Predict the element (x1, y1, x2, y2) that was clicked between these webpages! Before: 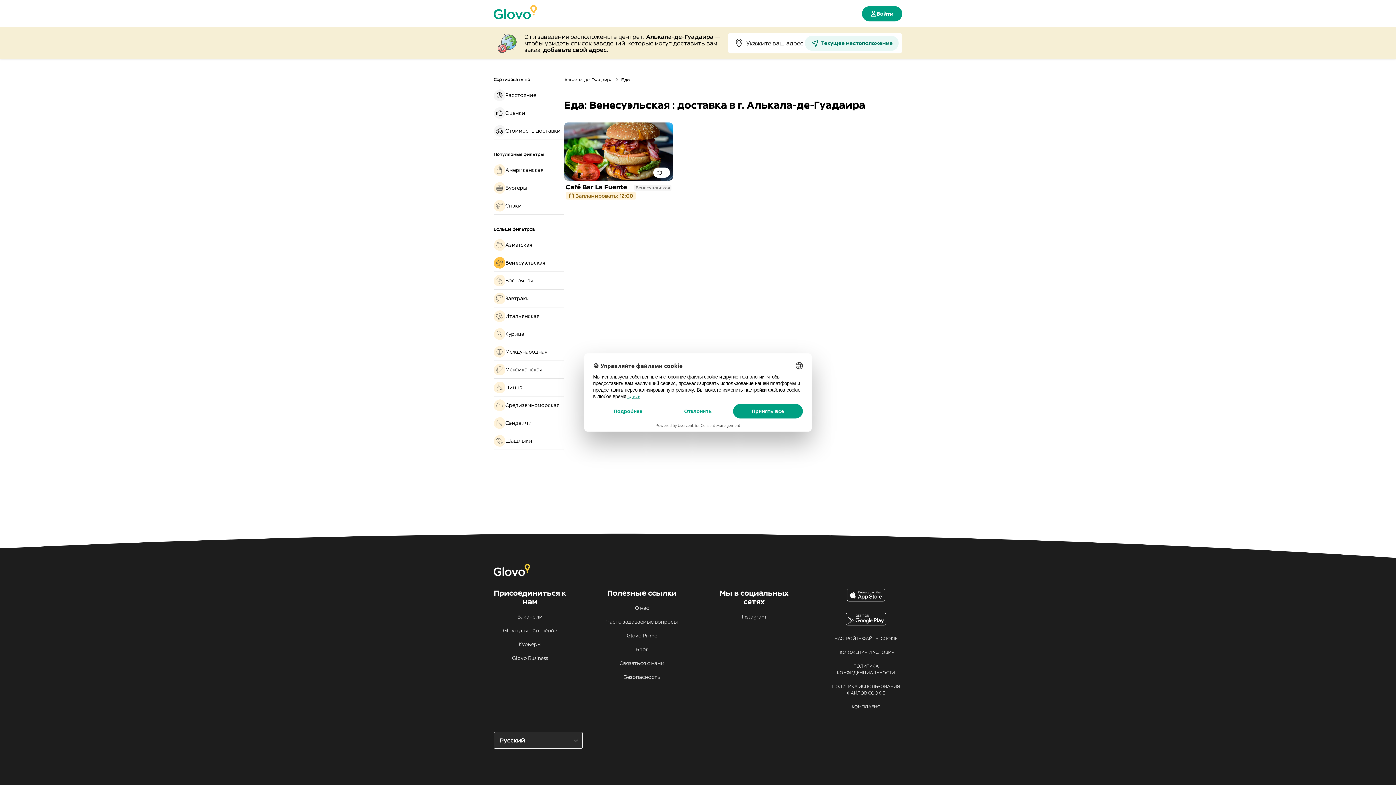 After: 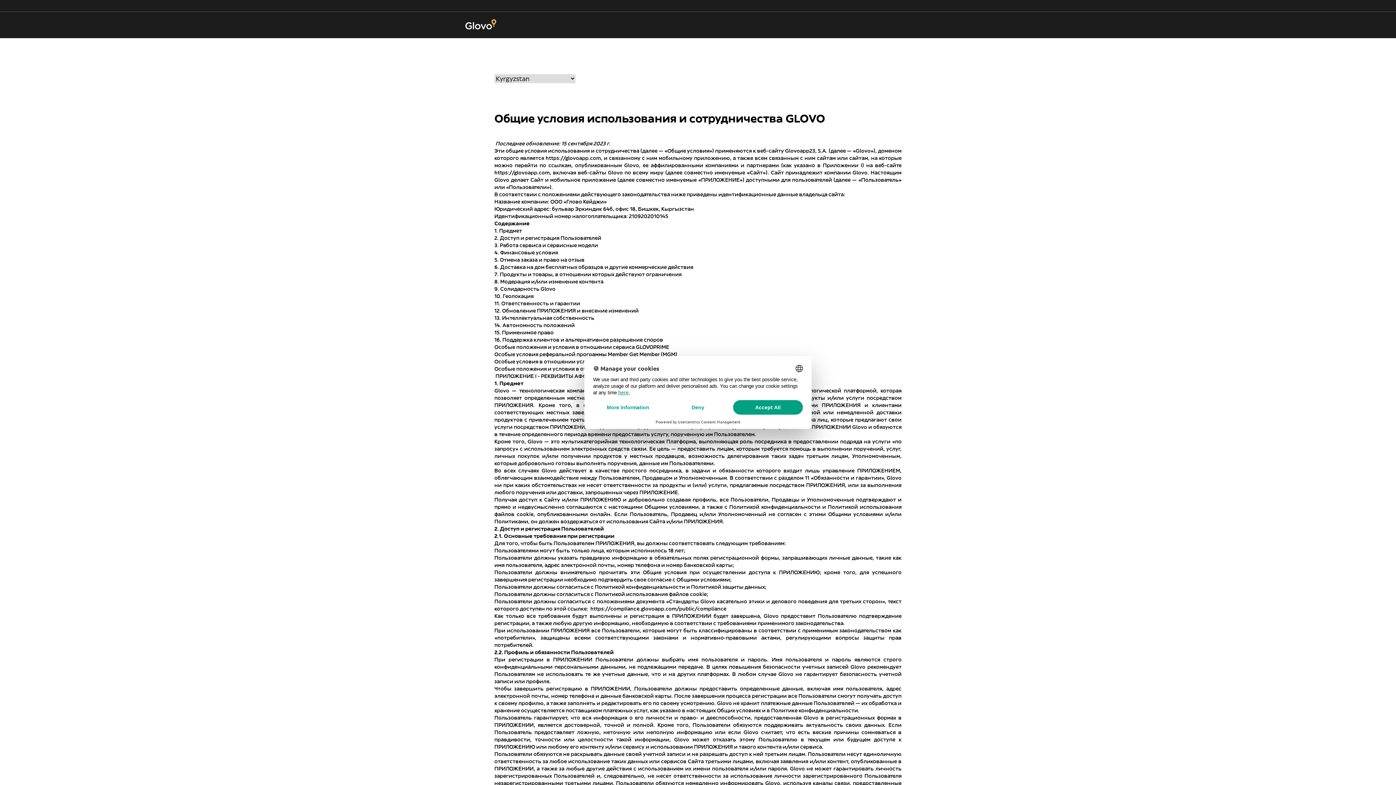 Action: bbox: (829, 664, 902, 671) label: ПОЛОЖЕНИЯ И УСЛОВИЯ